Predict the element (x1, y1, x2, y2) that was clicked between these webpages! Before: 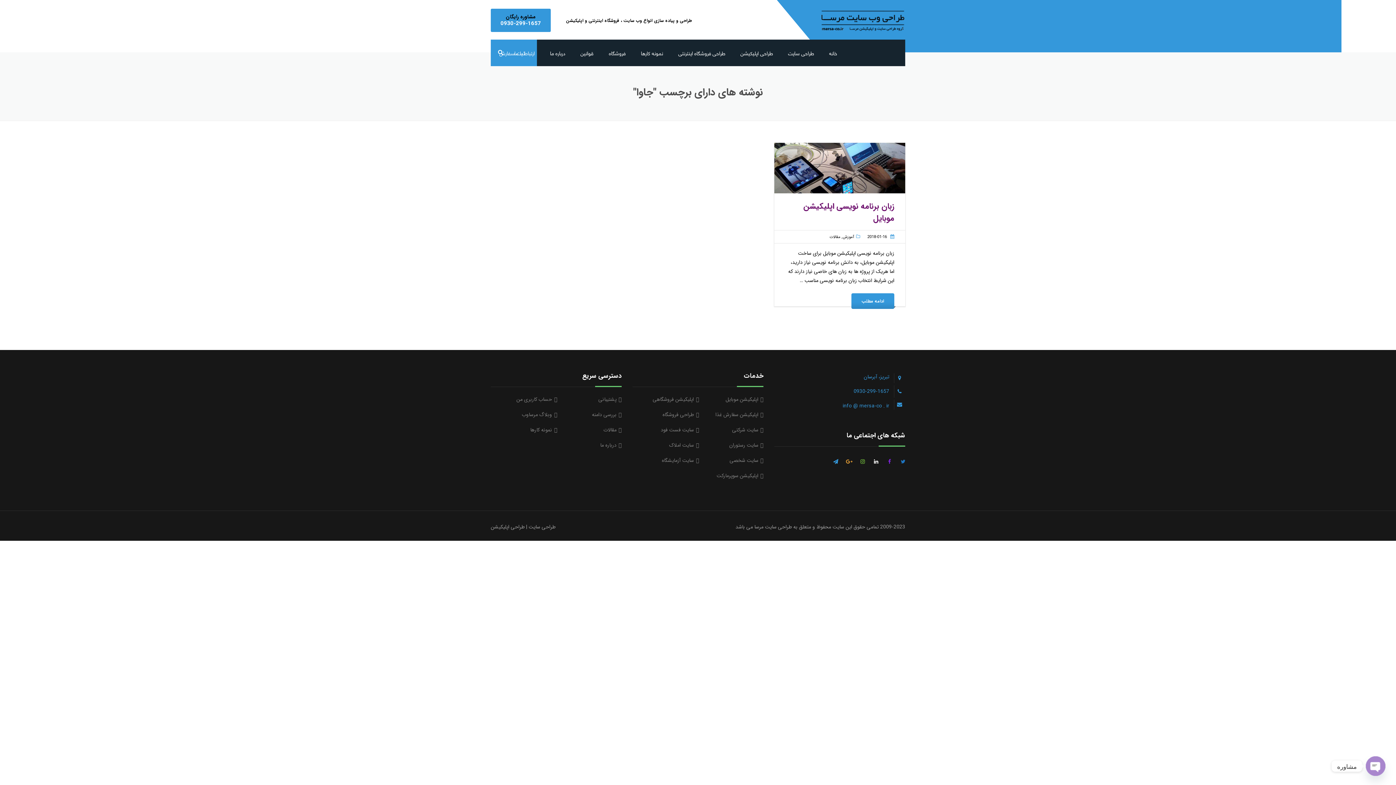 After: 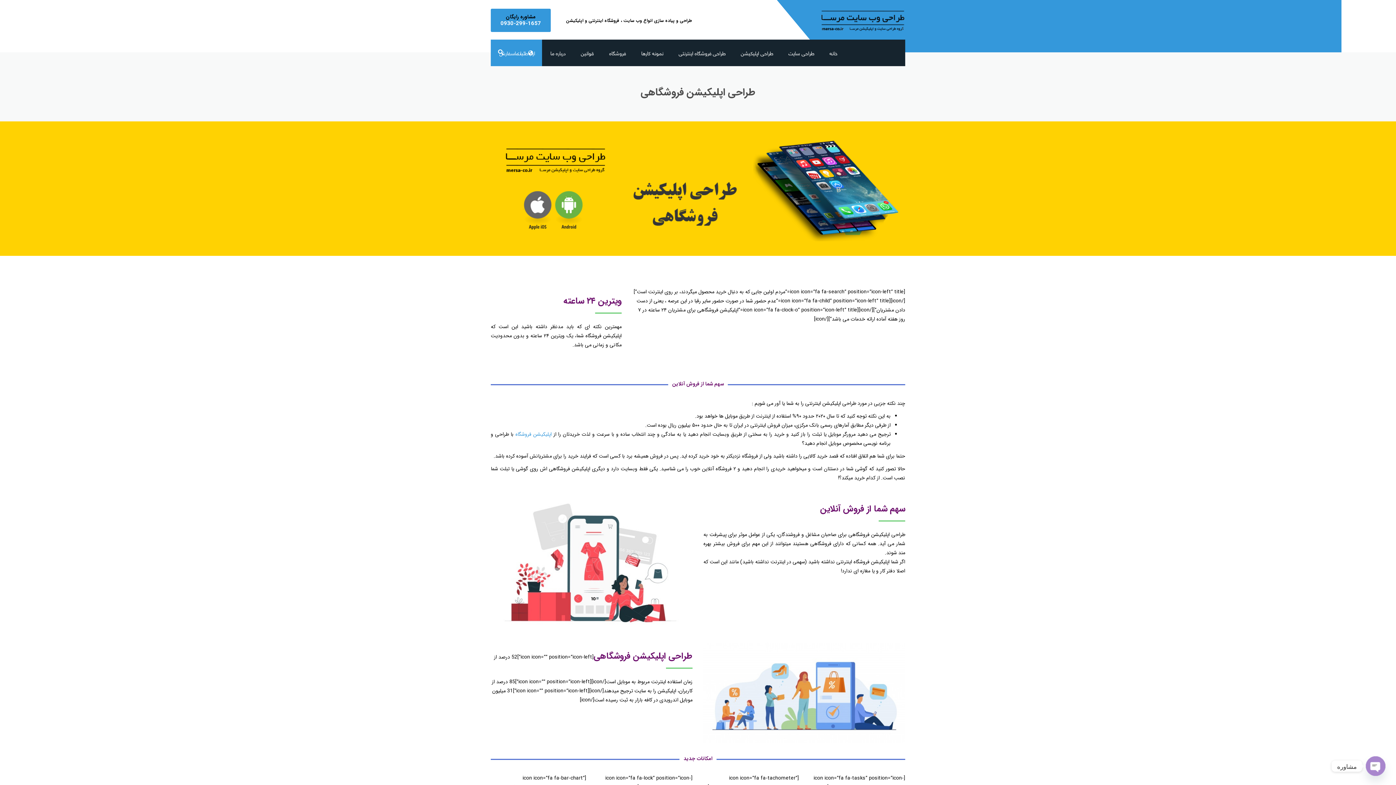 Action: label: اپلیکیشن فروشگاهی bbox: (652, 395, 699, 403)